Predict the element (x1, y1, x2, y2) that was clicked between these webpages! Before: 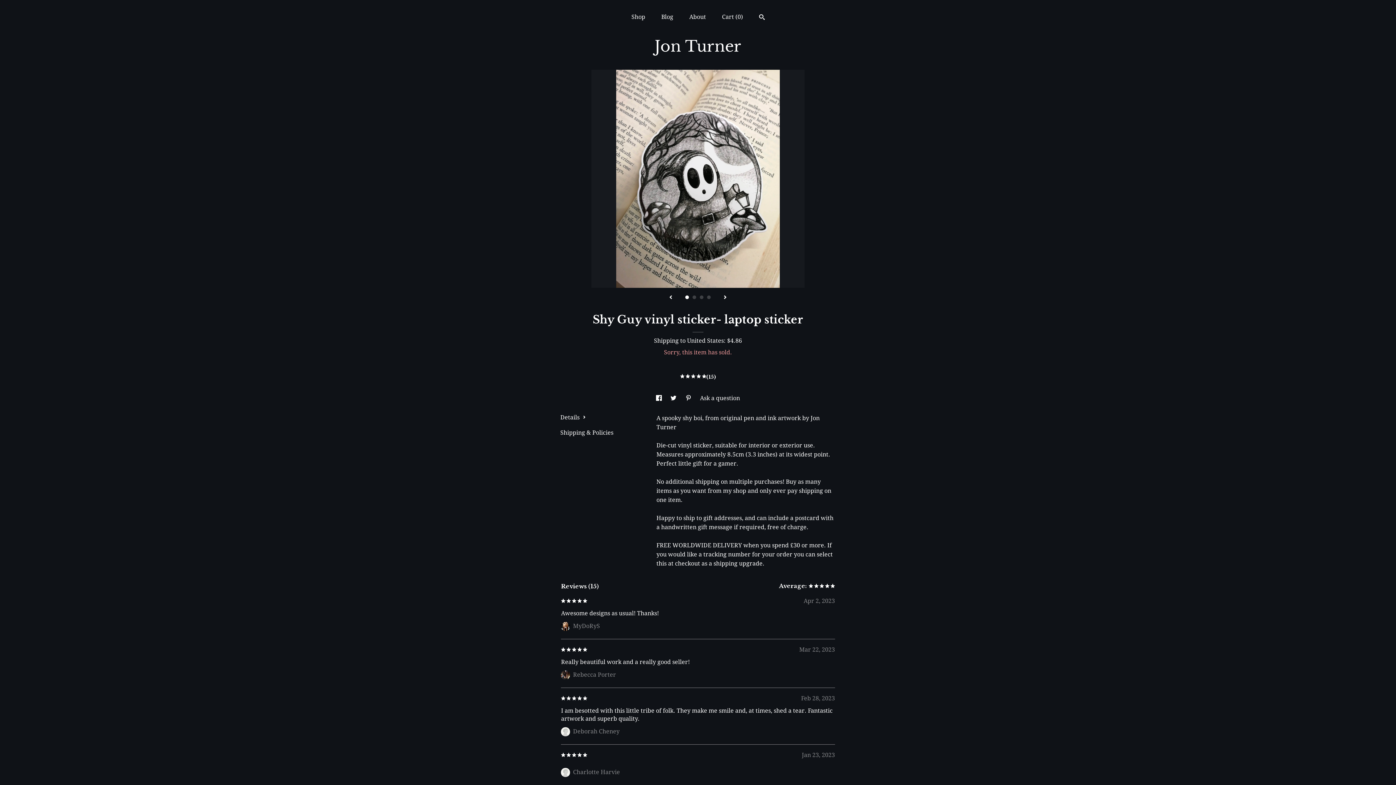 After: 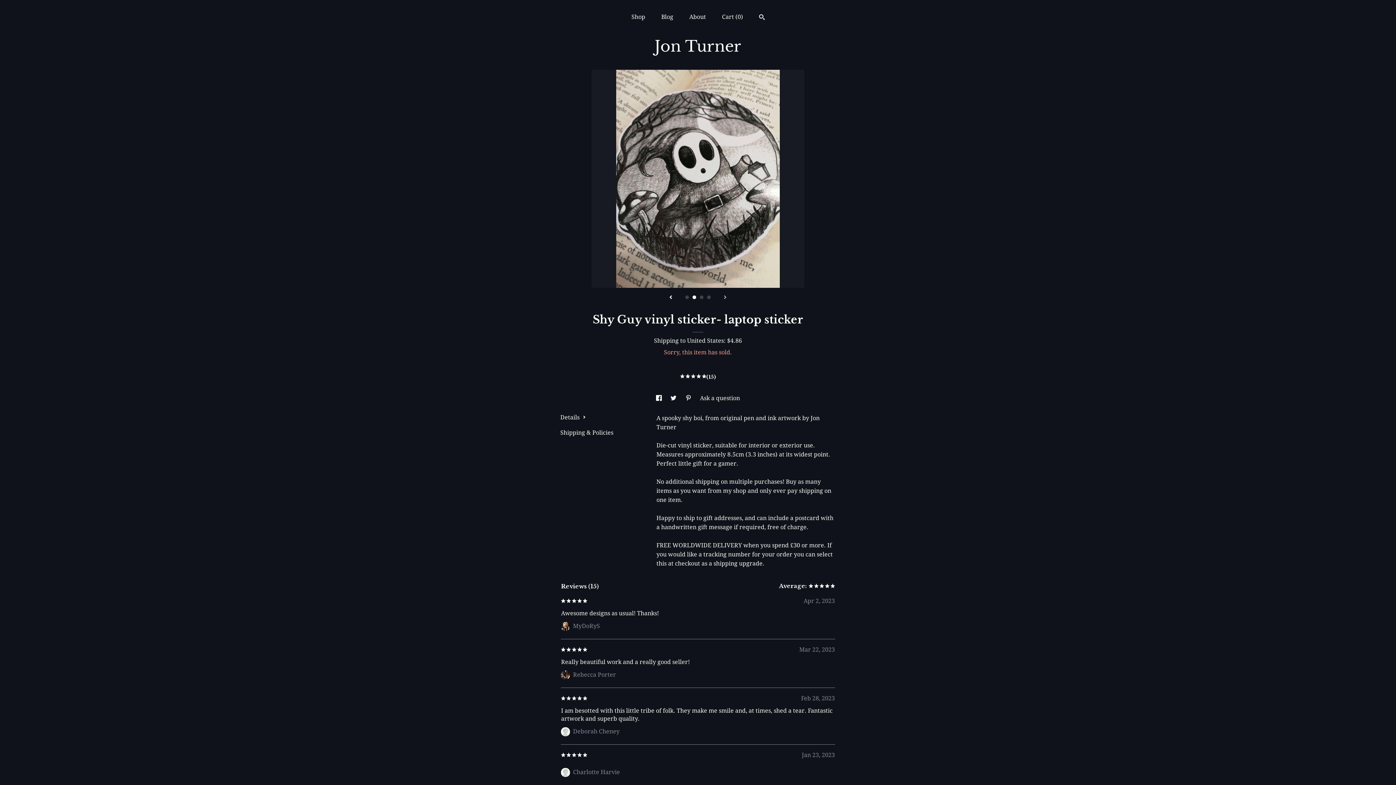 Action: label: show next listing image bbox: (723, 295, 727, 300)